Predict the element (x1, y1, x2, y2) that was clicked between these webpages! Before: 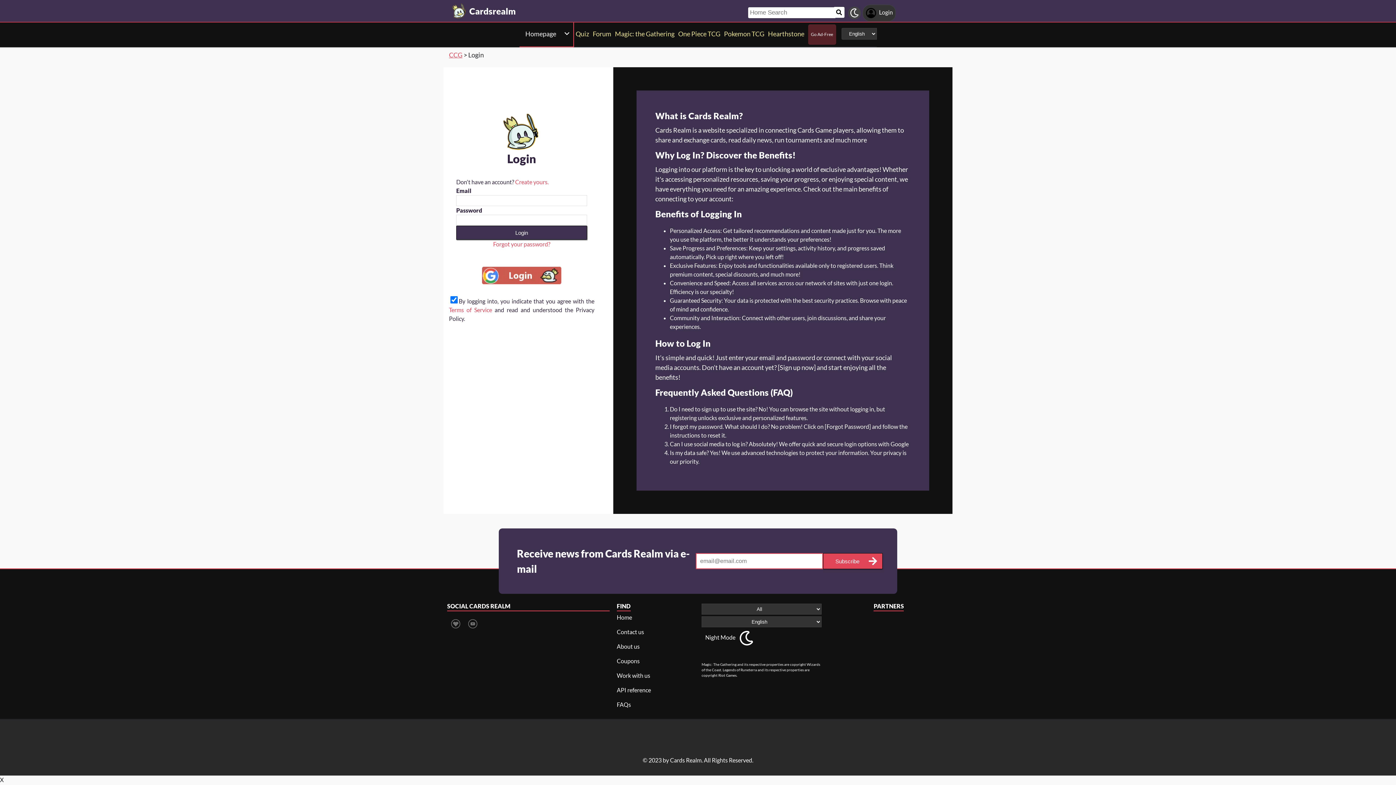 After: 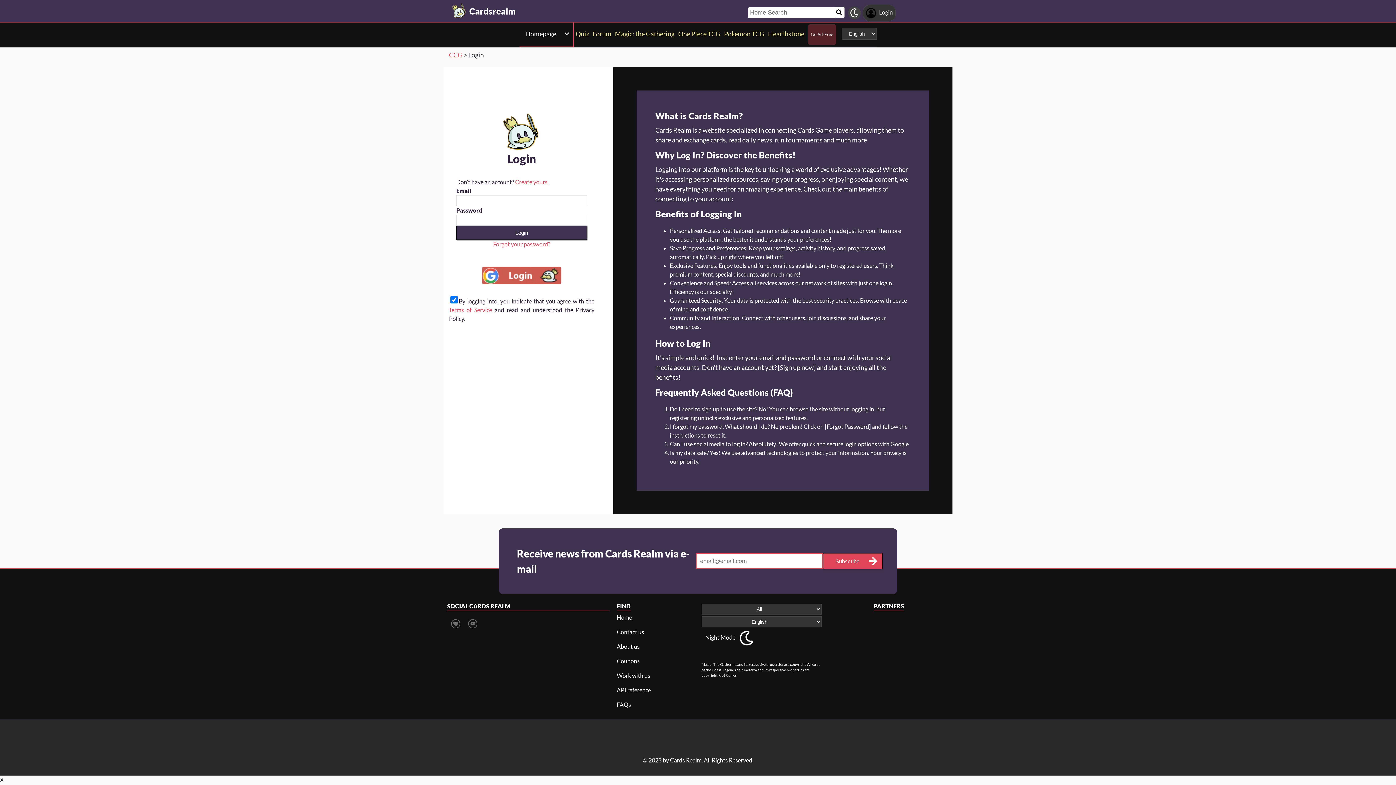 Action: label: API reference bbox: (616, 686, 651, 693)